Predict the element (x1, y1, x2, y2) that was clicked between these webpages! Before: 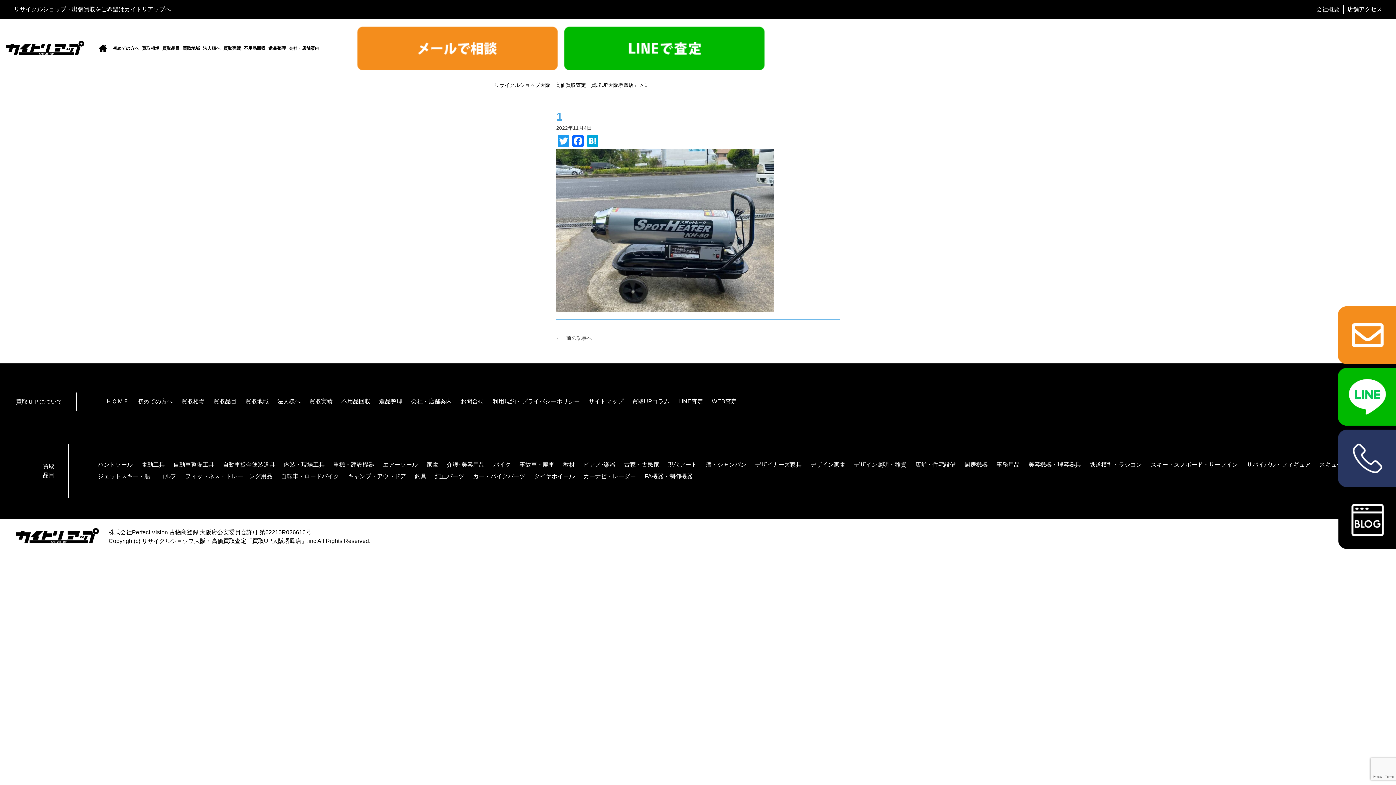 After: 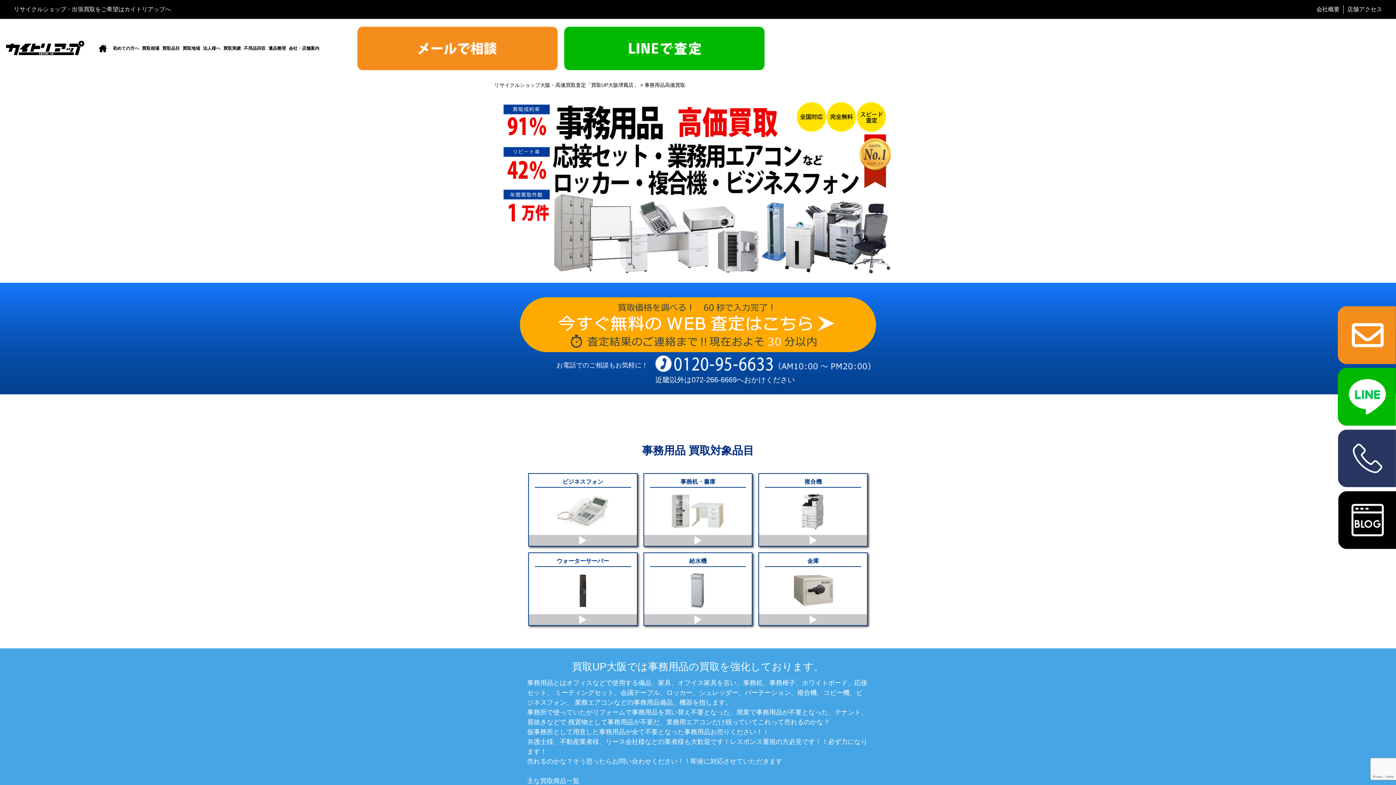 Action: bbox: (996, 460, 1020, 469) label: 事務用品